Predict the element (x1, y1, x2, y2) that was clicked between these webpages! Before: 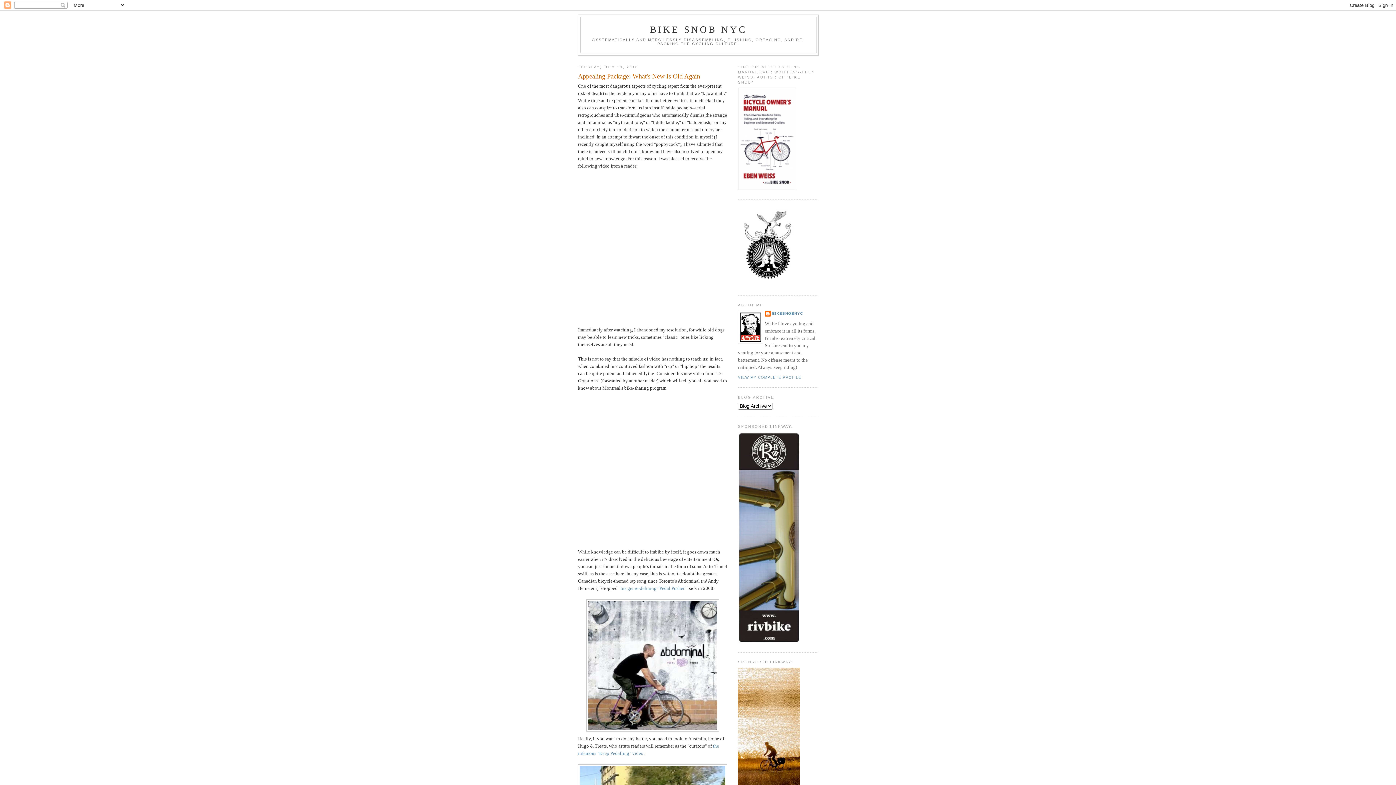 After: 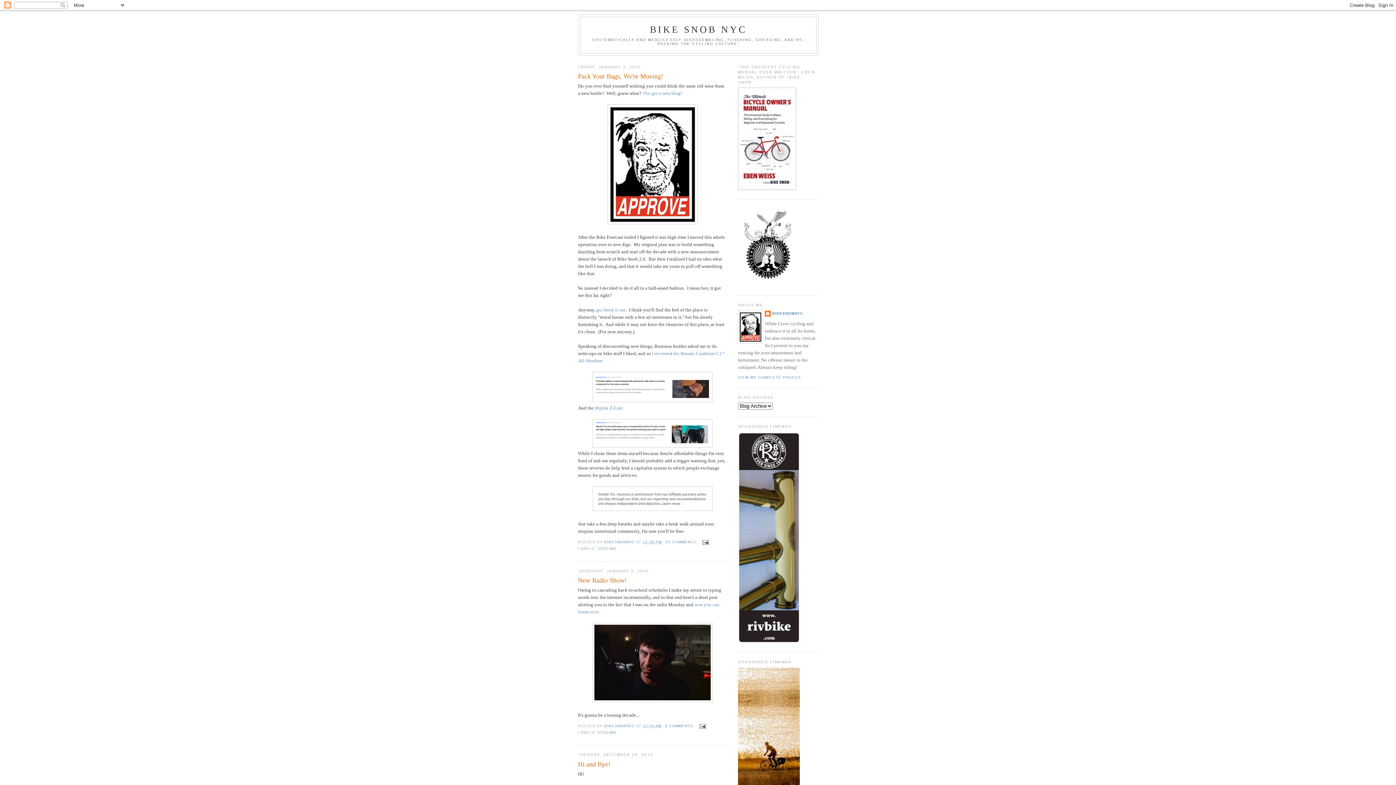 Action: bbox: (650, 24, 747, 34) label: BIKE SNOB NYC